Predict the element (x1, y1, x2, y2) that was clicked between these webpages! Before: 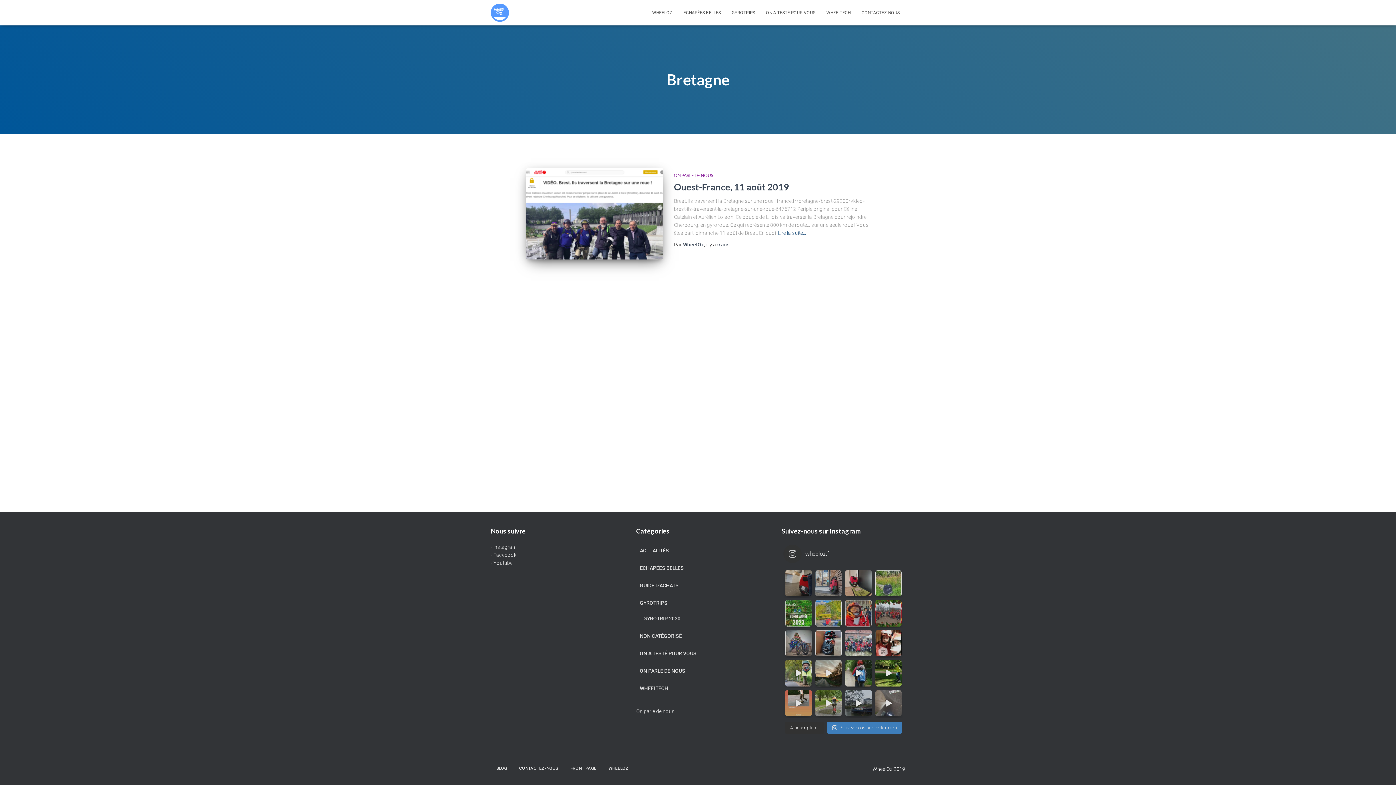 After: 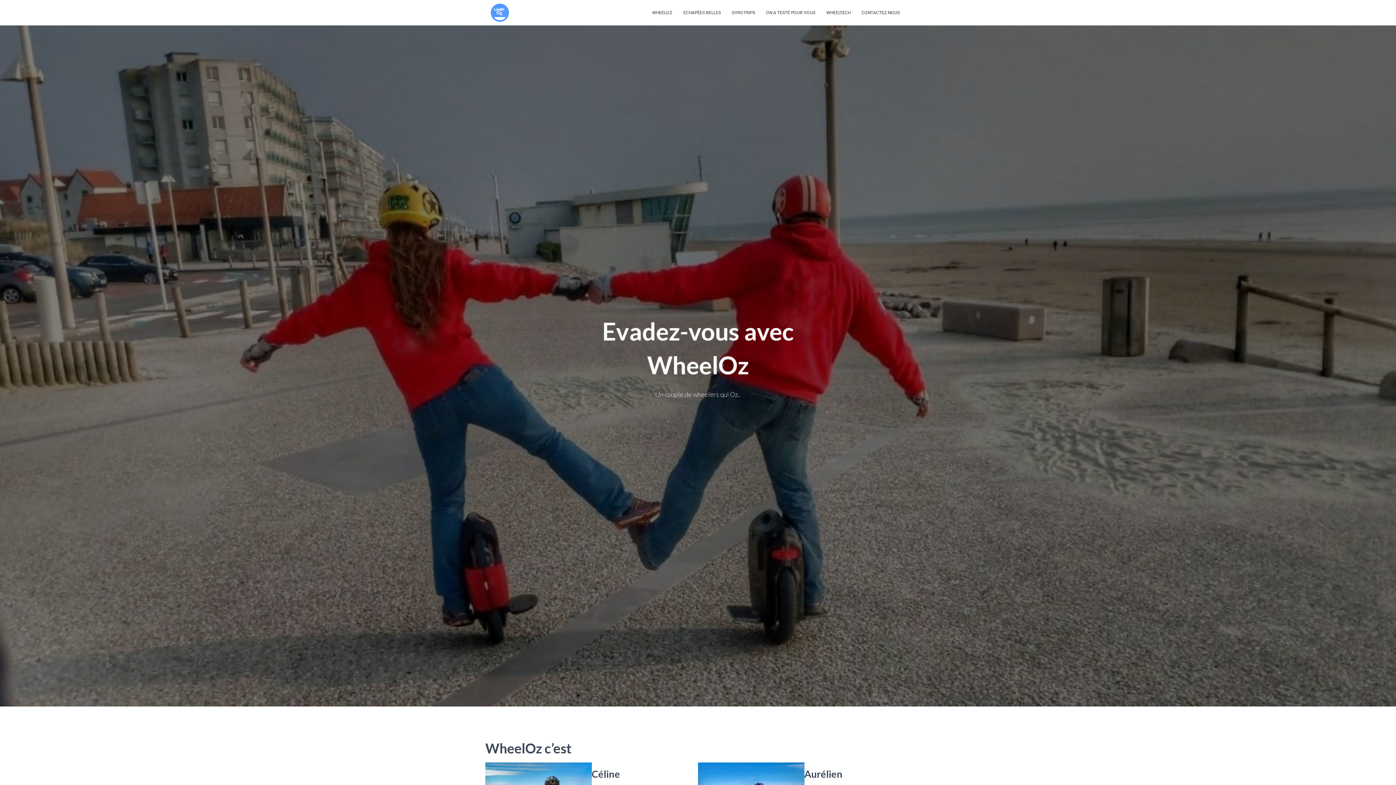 Action: label: FRONT PAGE bbox: (565, 760, 602, 777)